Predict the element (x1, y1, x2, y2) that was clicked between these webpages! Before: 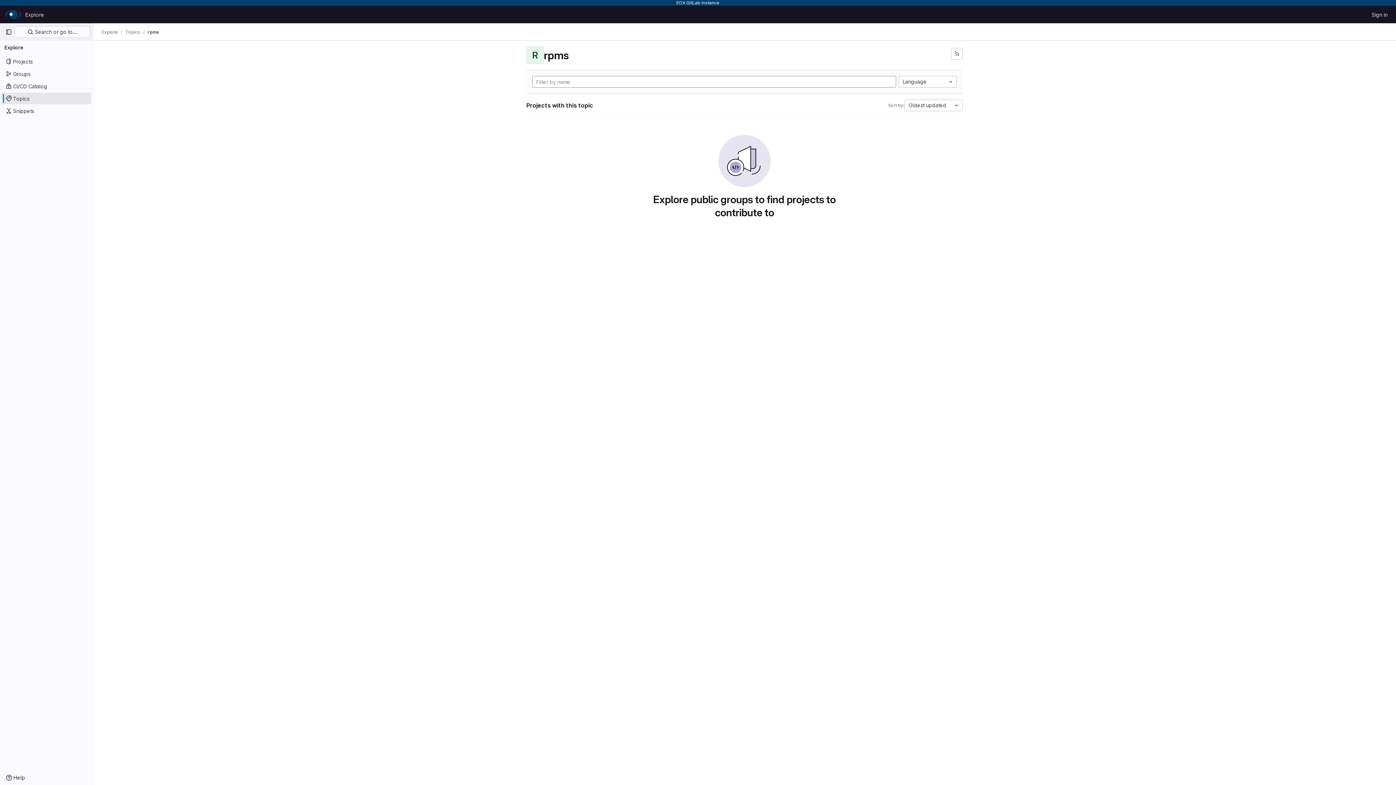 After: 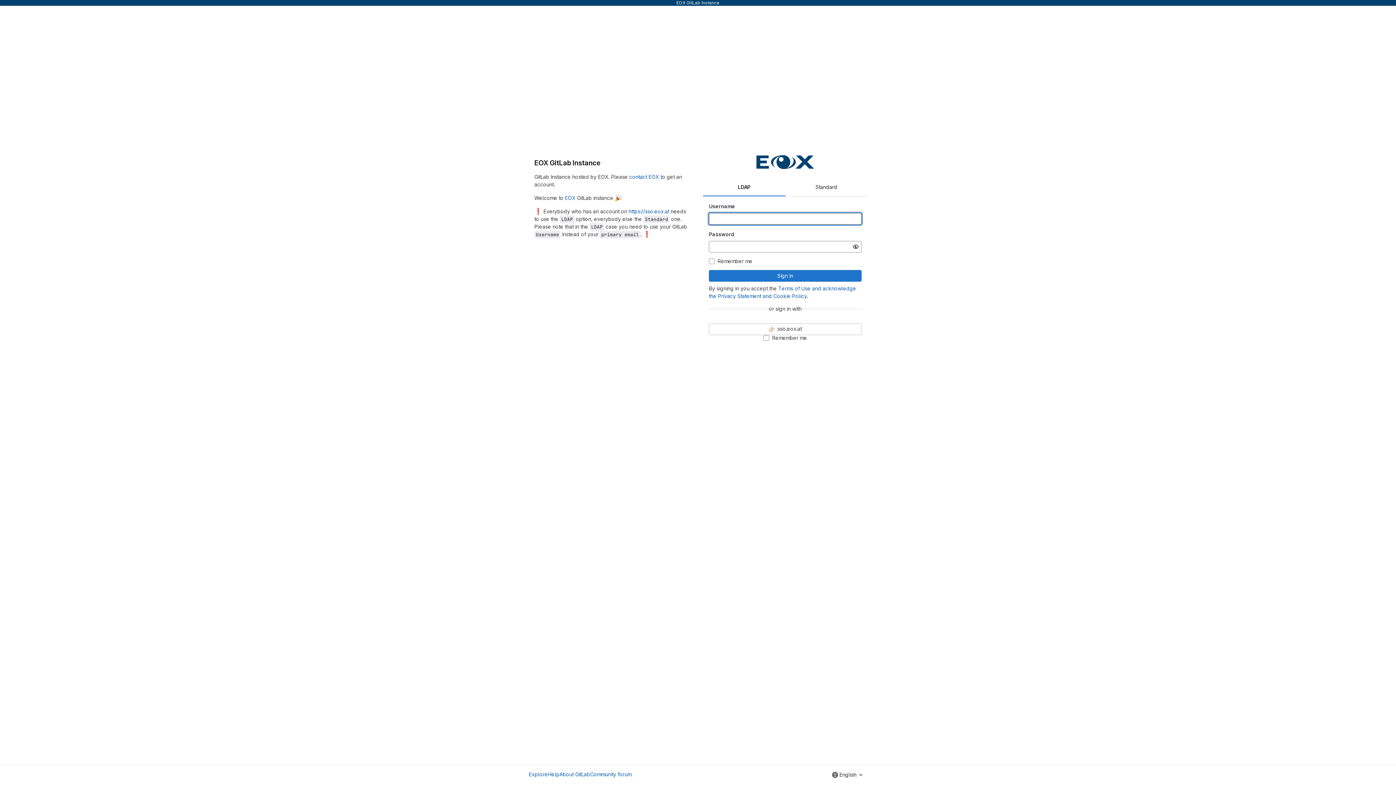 Action: label: Sign in bbox: (1369, 8, 1390, 20)